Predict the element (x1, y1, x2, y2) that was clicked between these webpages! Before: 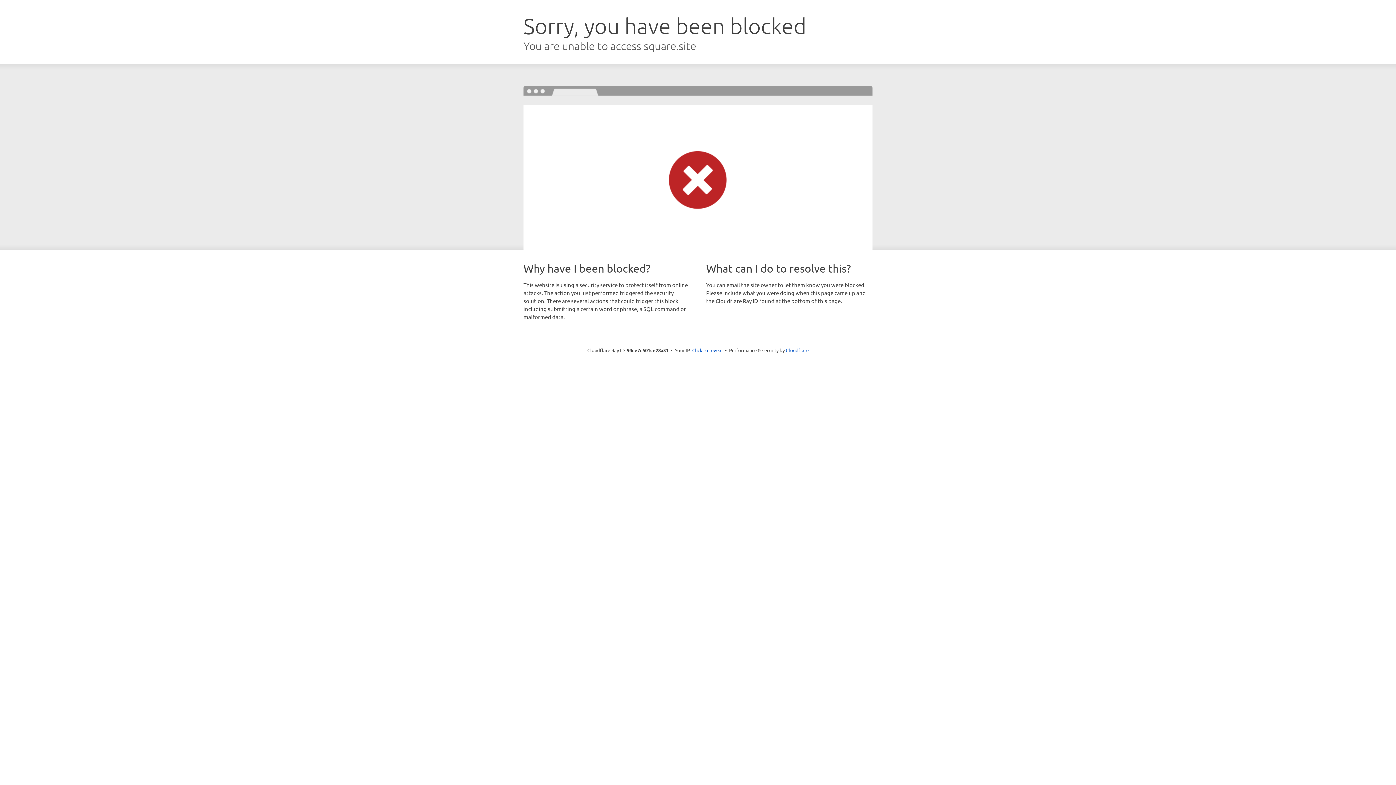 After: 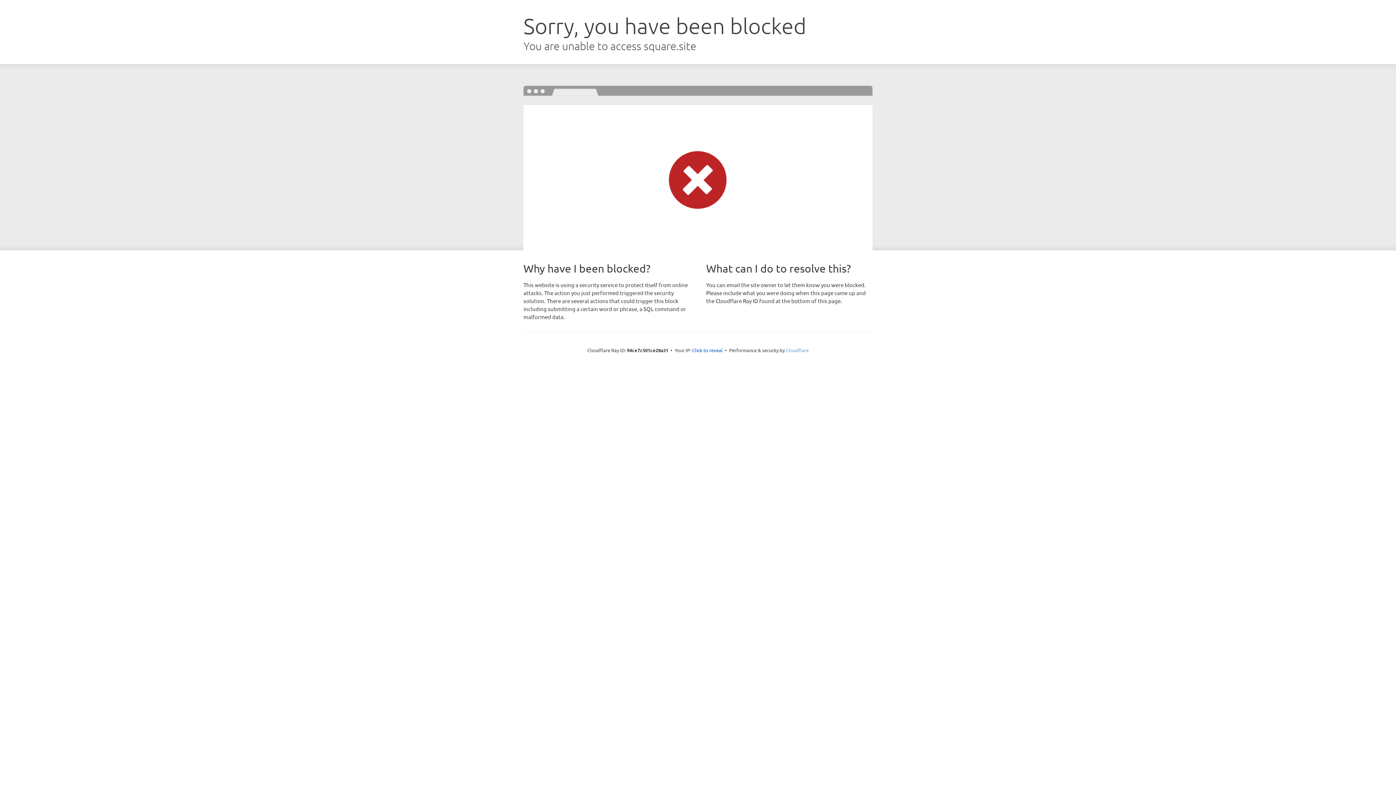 Action: label: Cloudflare bbox: (786, 347, 808, 353)